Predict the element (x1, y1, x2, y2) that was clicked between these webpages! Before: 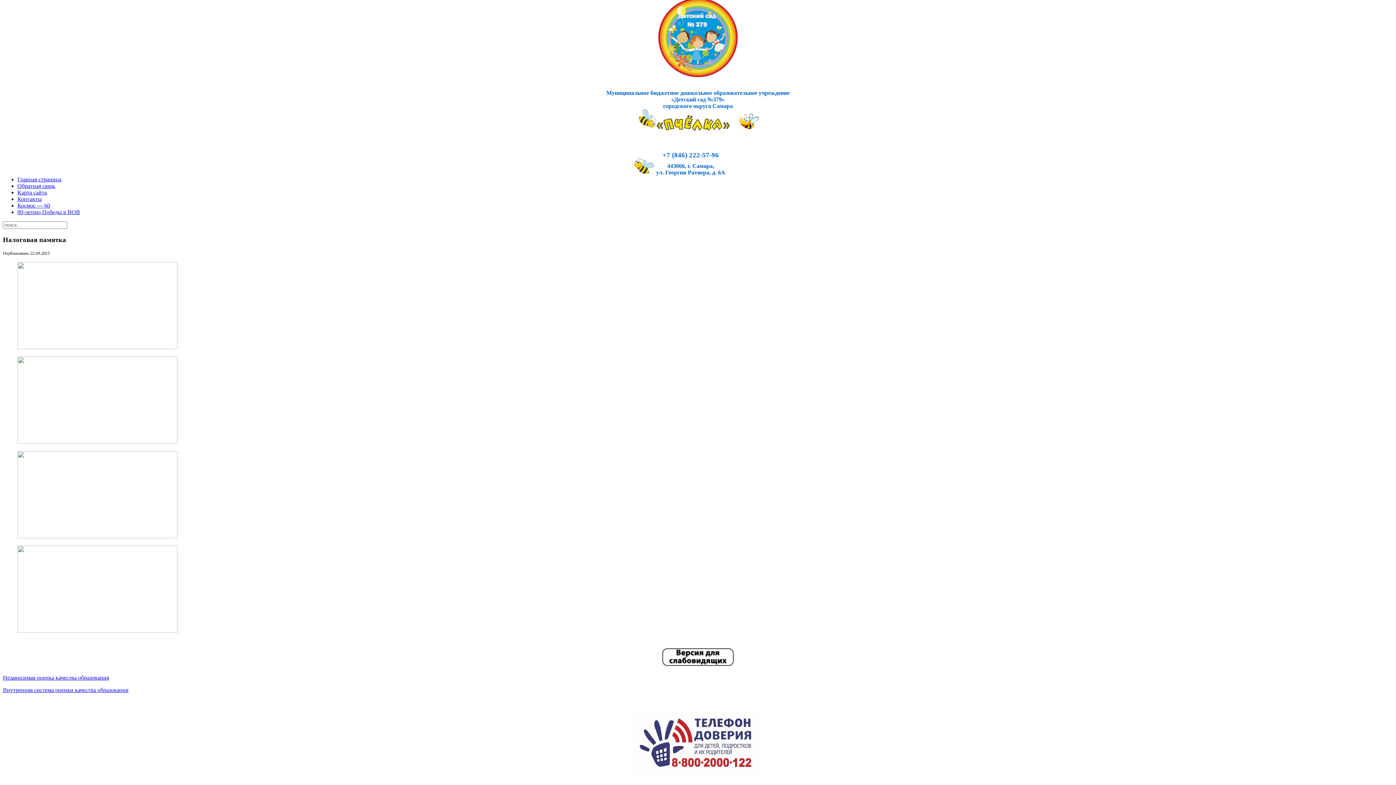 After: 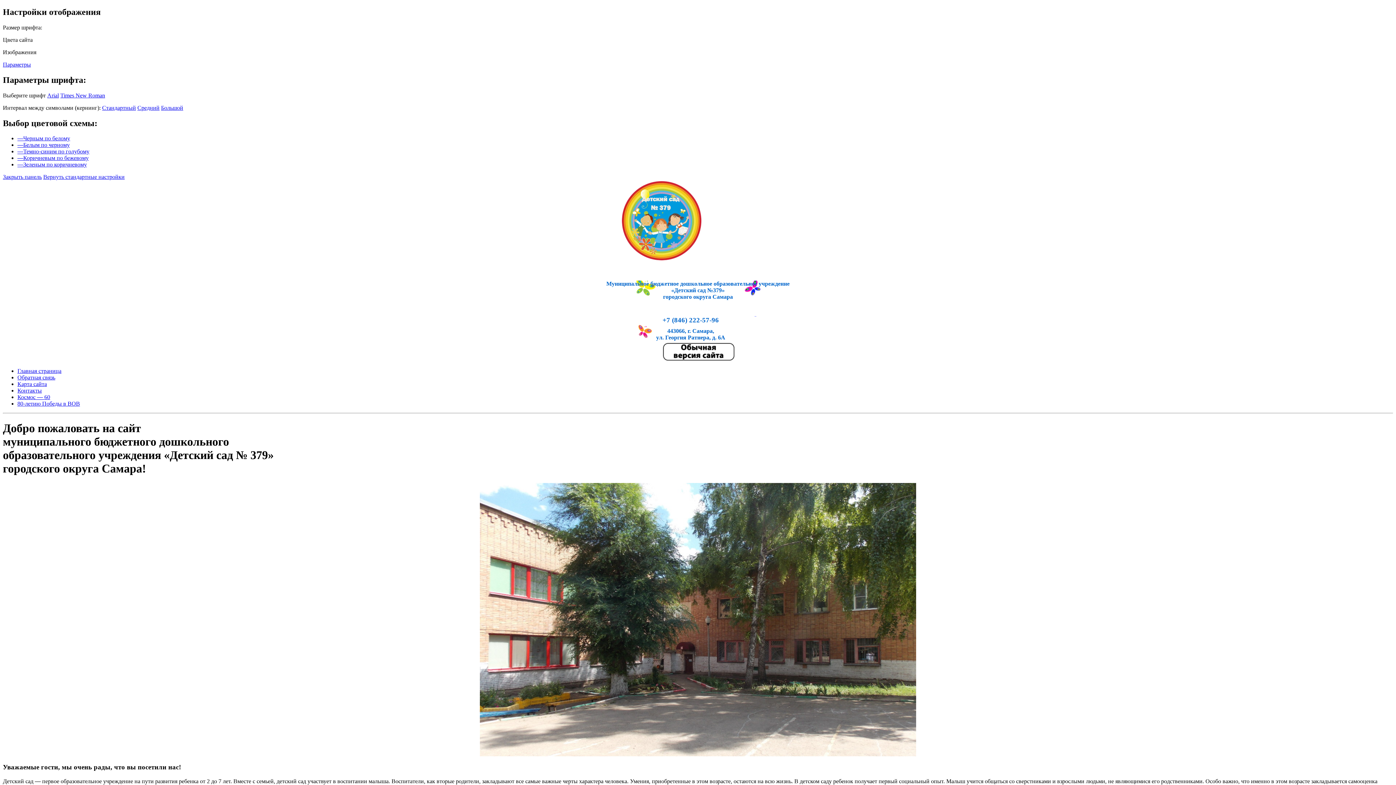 Action: bbox: (661, 662, 735, 668)